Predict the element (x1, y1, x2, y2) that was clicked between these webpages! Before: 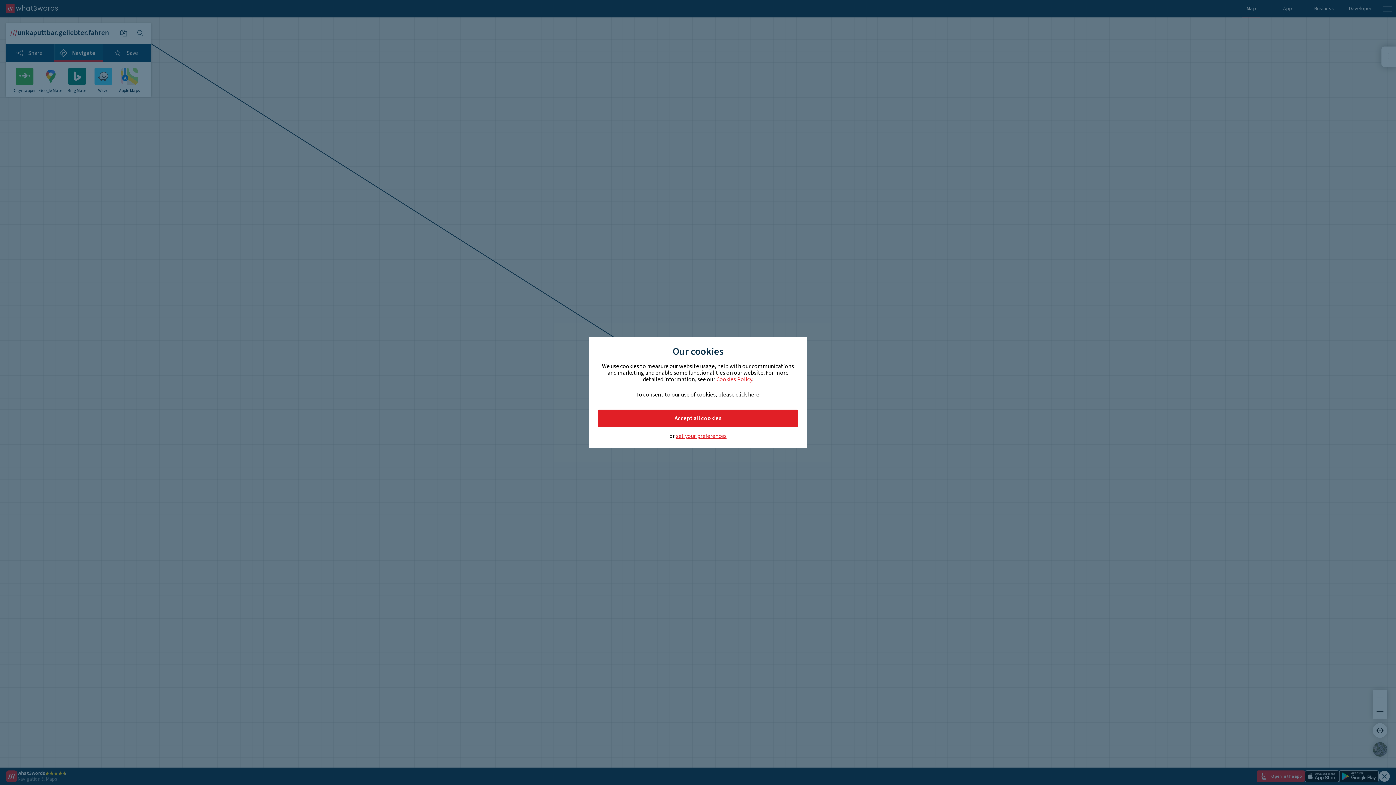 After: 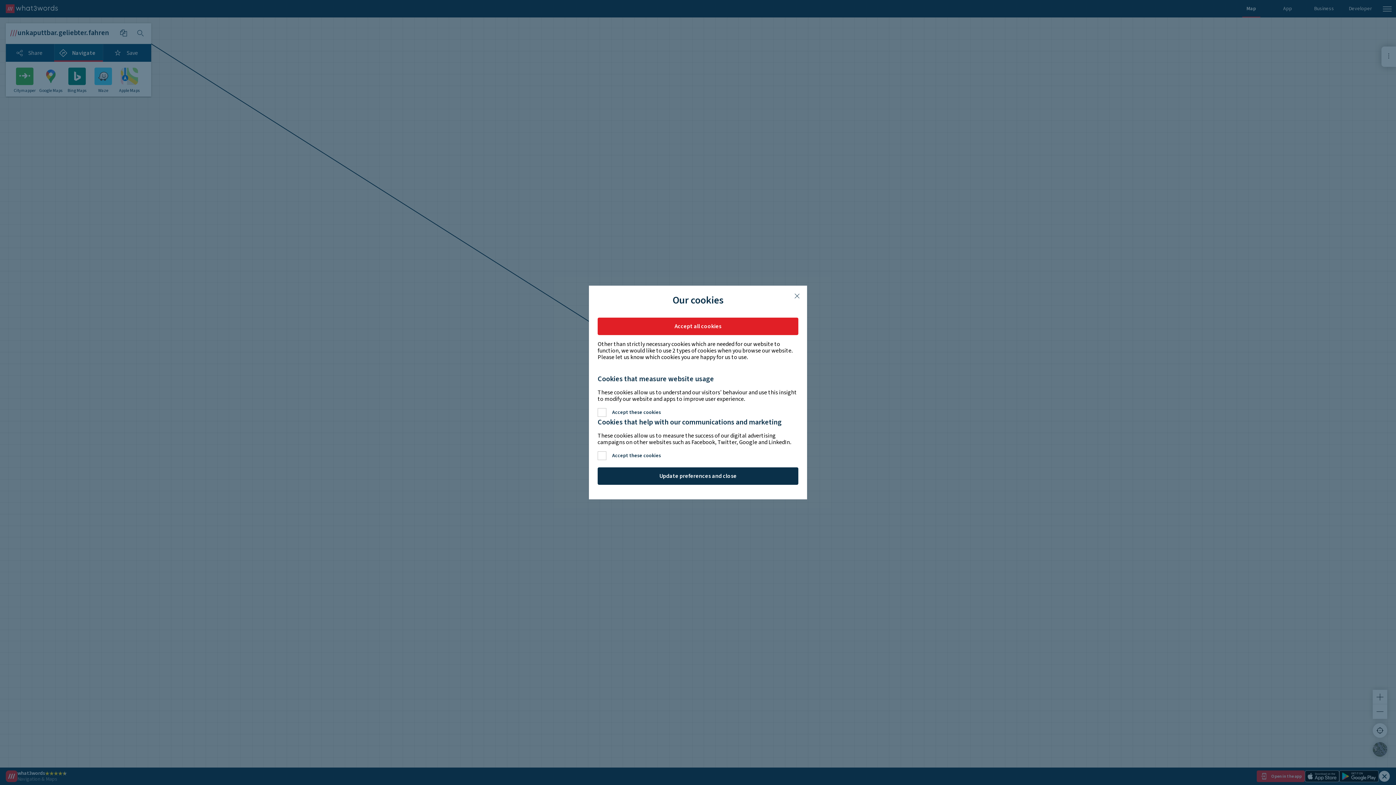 Action: label: set your preferences bbox: (676, 433, 726, 439)